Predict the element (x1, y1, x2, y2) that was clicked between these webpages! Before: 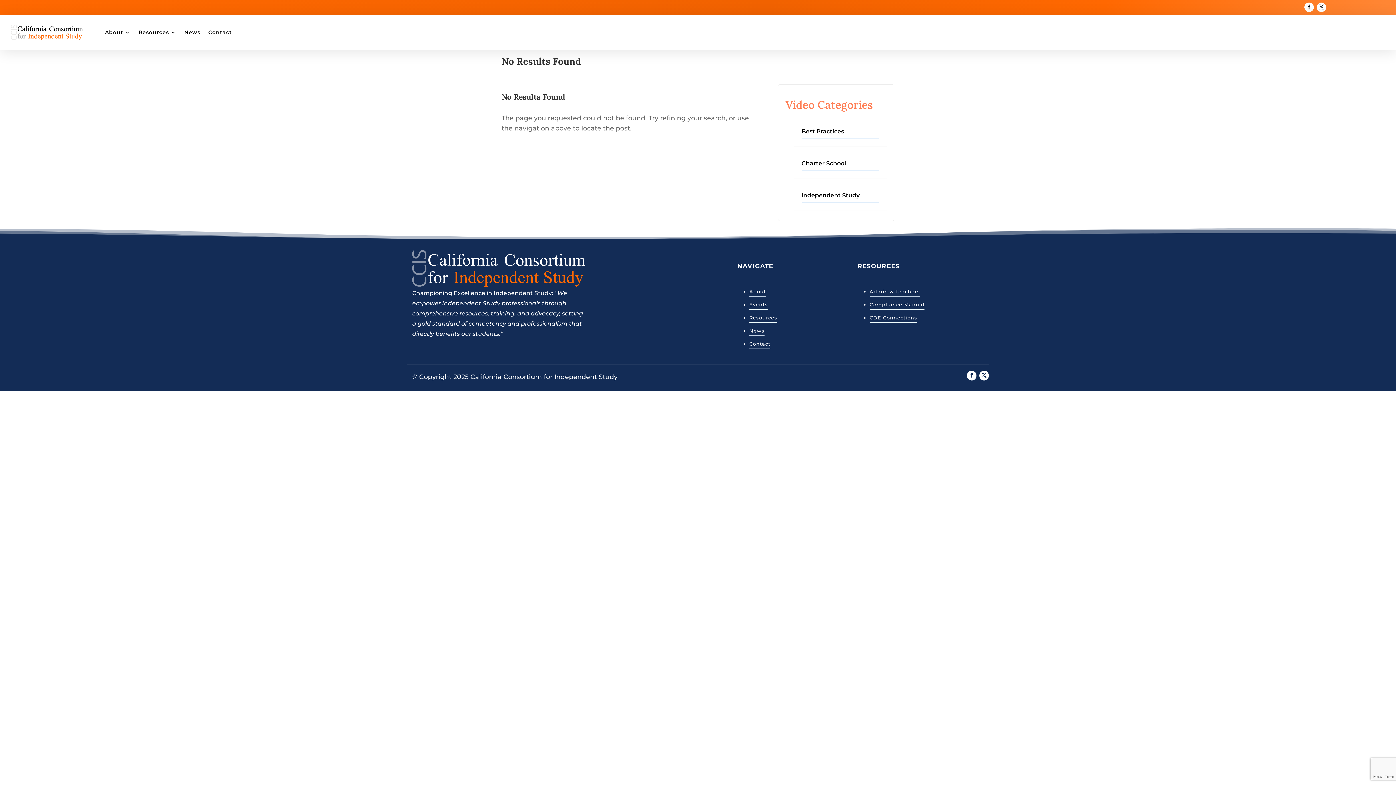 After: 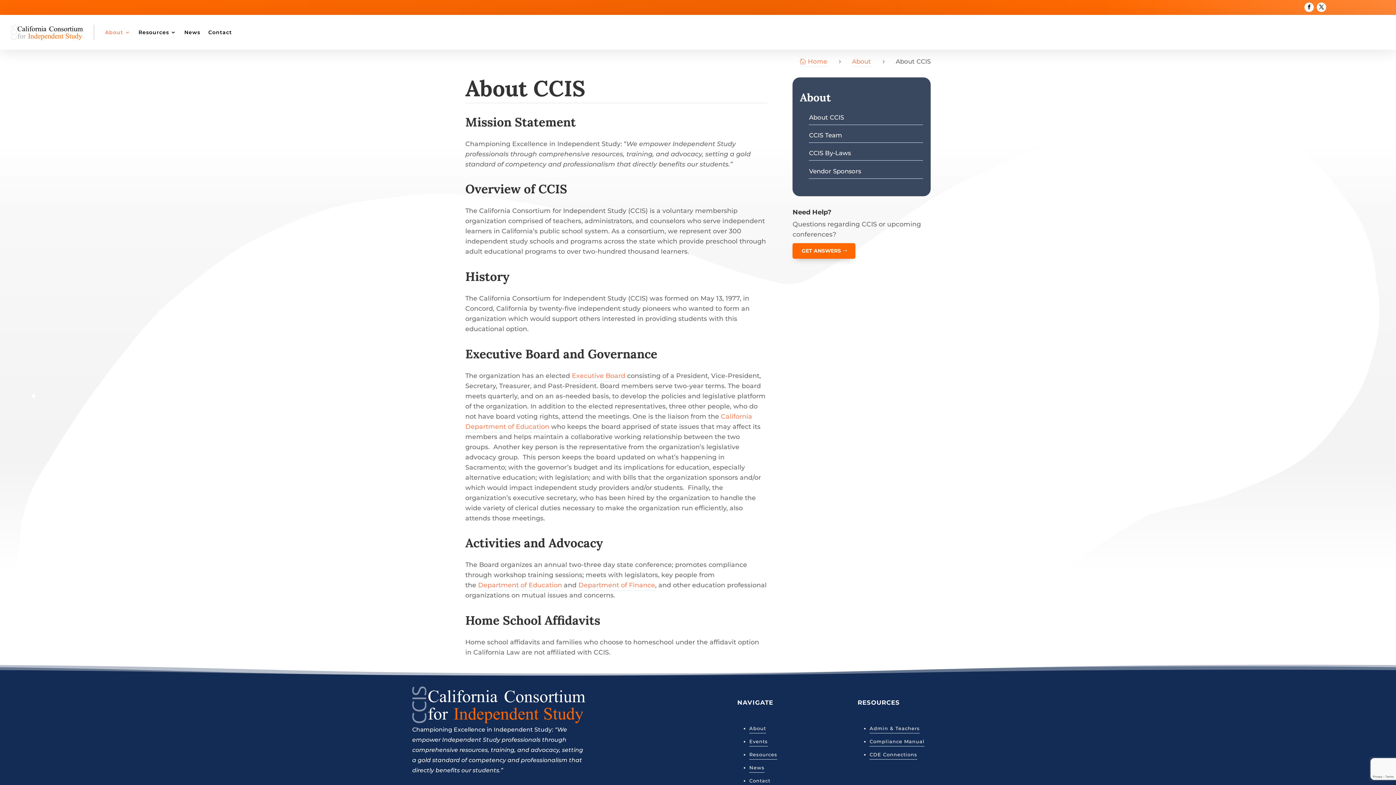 Action: label: About bbox: (749, 288, 766, 296)